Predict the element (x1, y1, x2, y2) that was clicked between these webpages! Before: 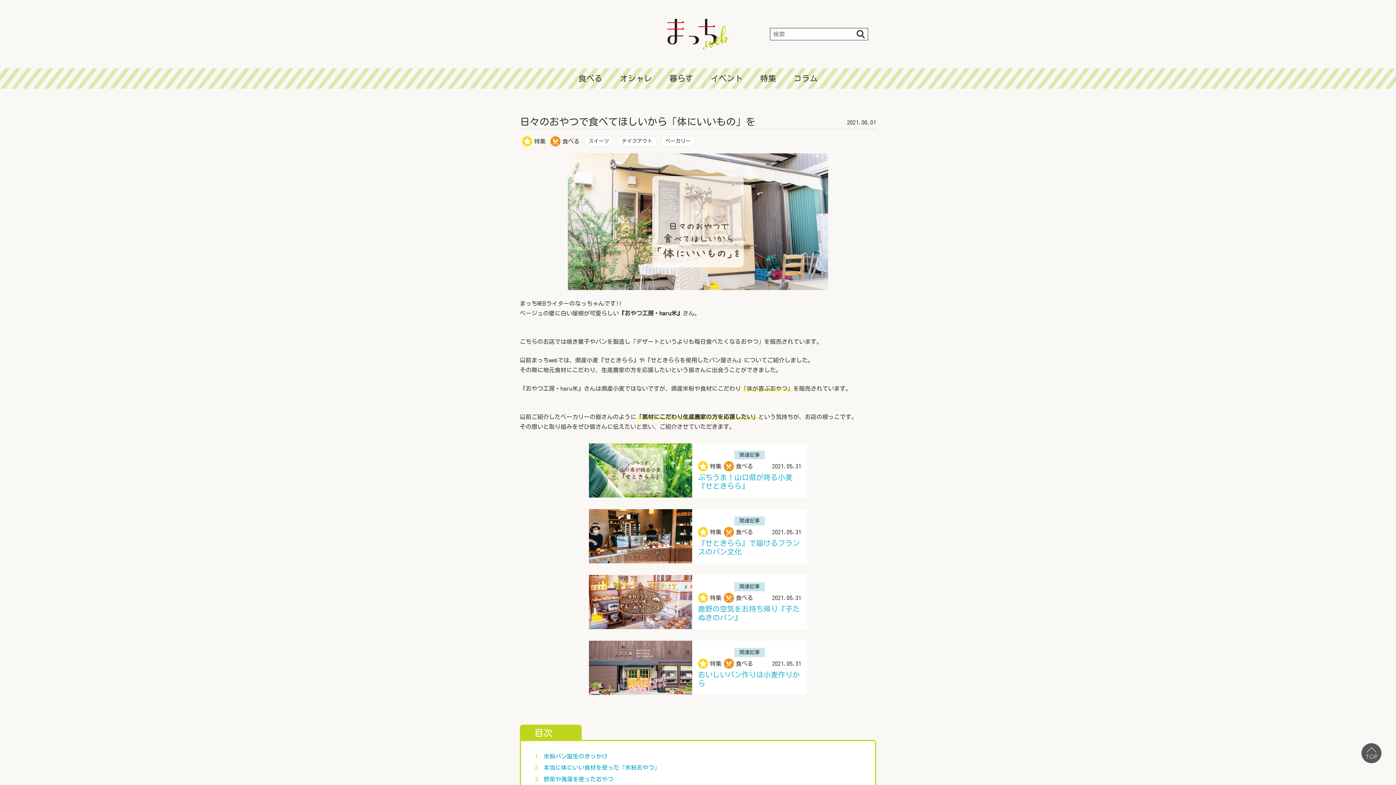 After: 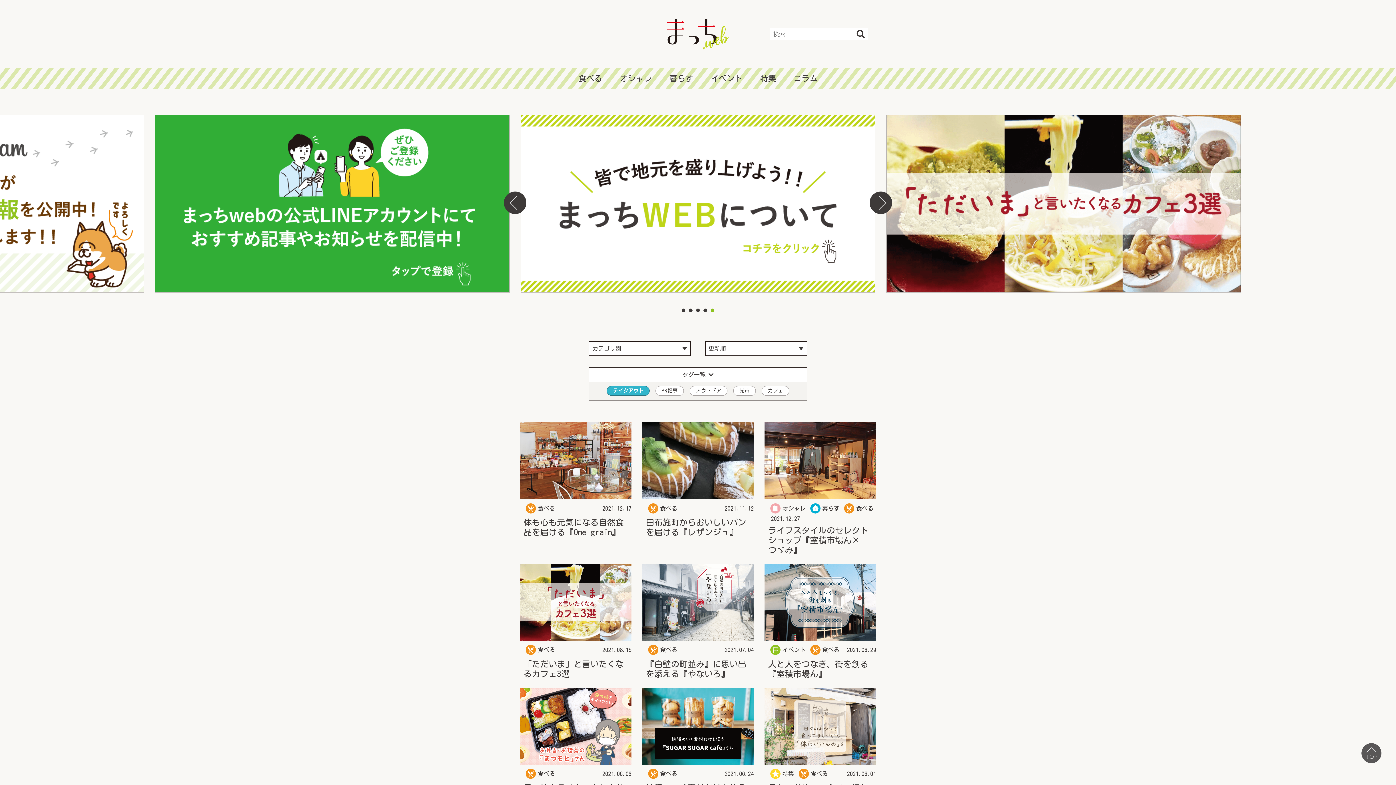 Action: bbox: (622, 137, 652, 144) label: テイクアウト